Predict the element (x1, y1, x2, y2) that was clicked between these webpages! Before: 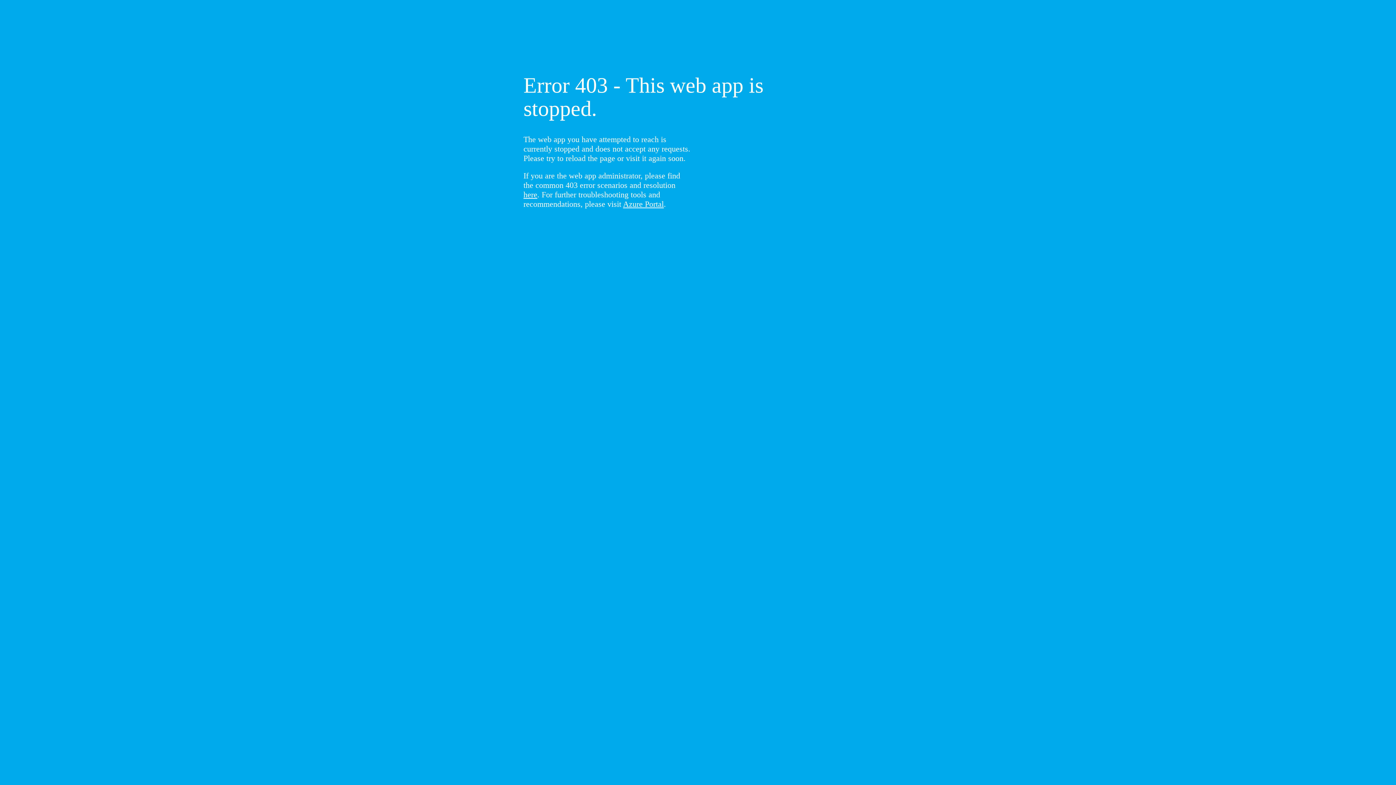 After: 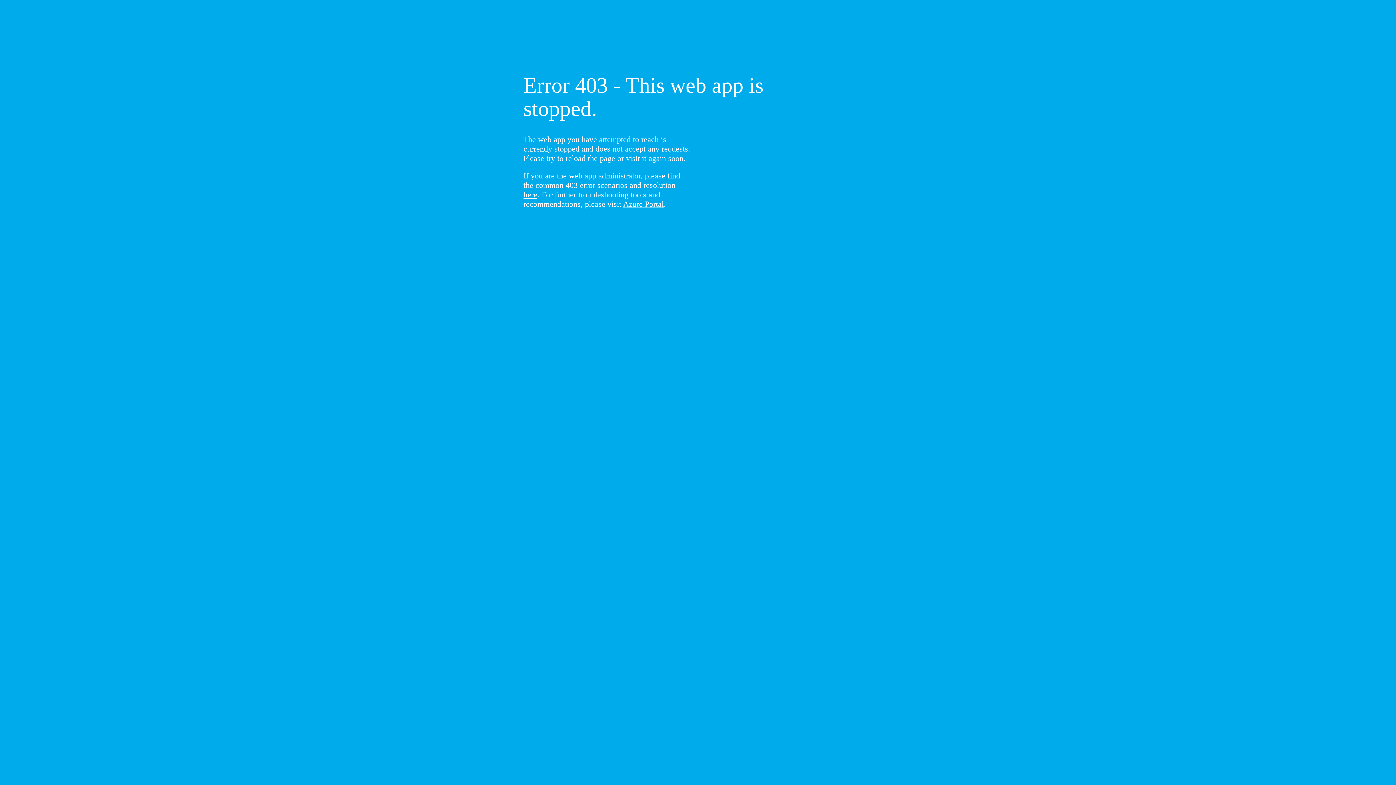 Action: bbox: (523, 190, 537, 199) label: here